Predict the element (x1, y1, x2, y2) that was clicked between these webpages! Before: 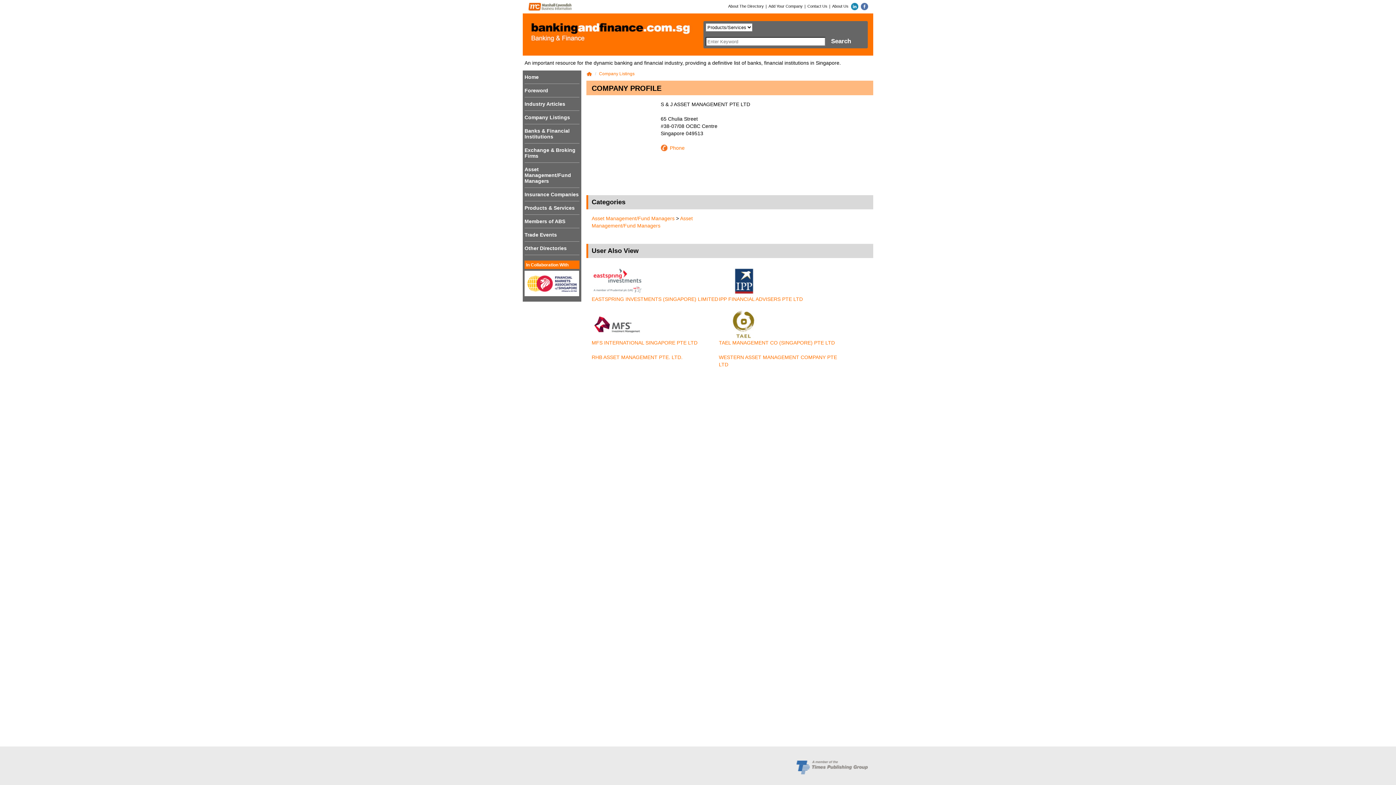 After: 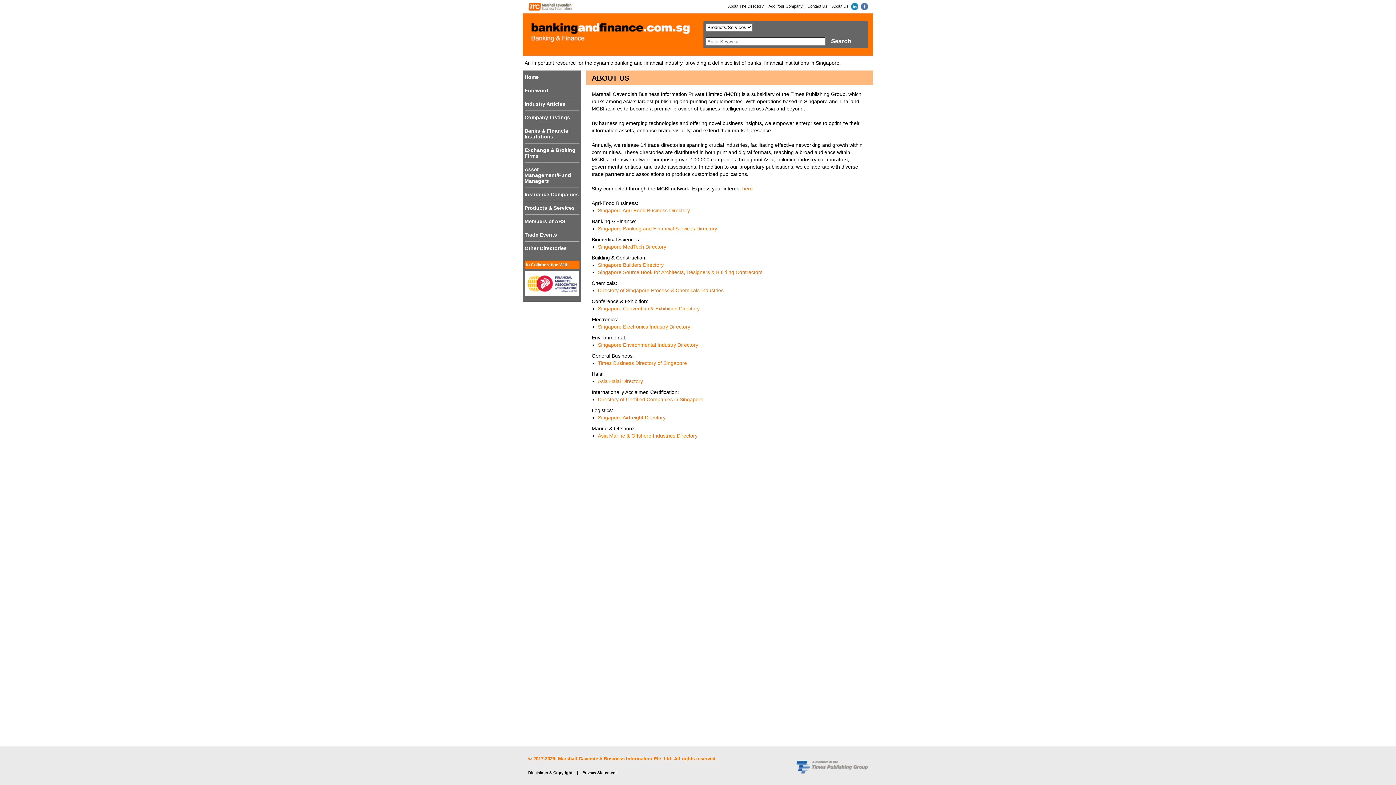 Action: label: About Us bbox: (832, 3, 848, 8)